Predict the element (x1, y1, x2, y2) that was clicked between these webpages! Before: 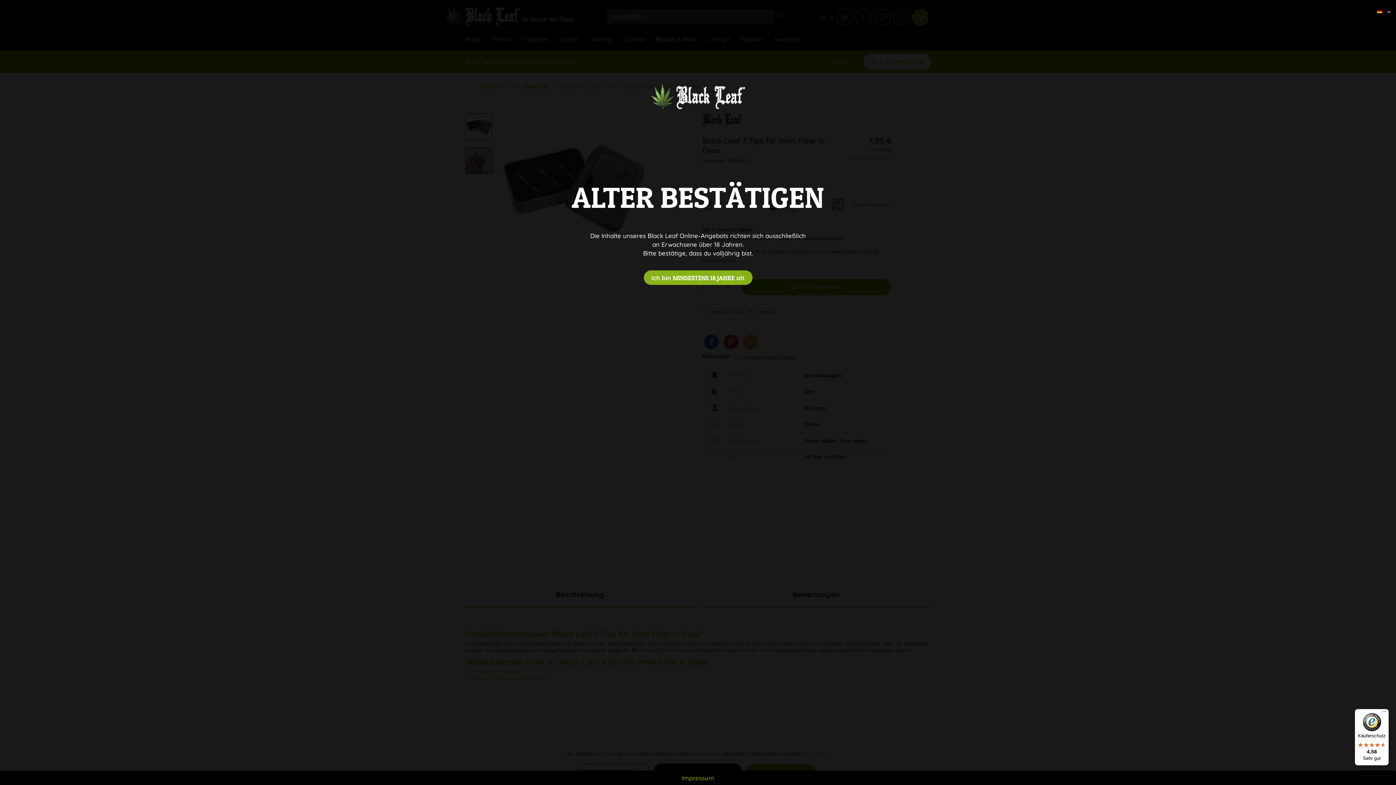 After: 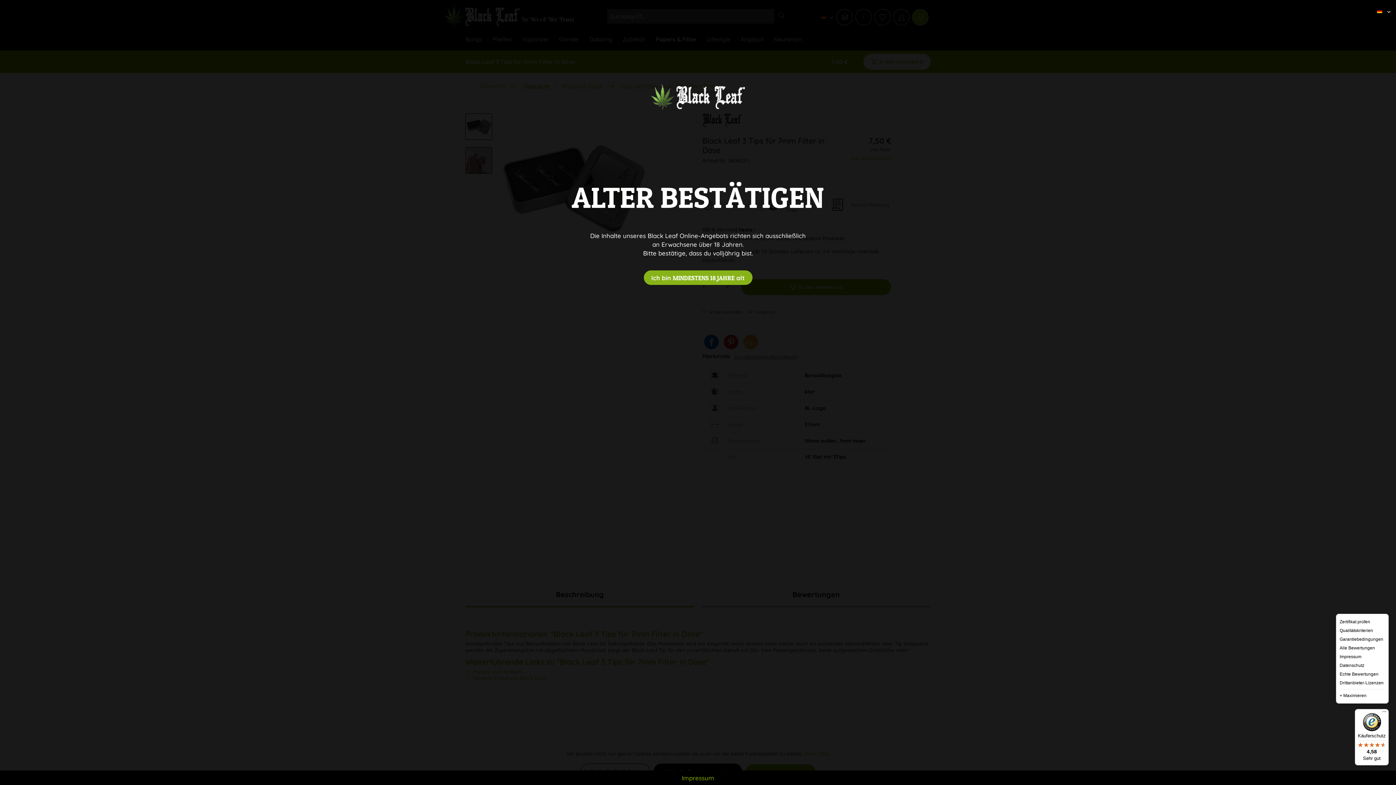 Action: label: Menü bbox: (1380, 709, 1389, 718)